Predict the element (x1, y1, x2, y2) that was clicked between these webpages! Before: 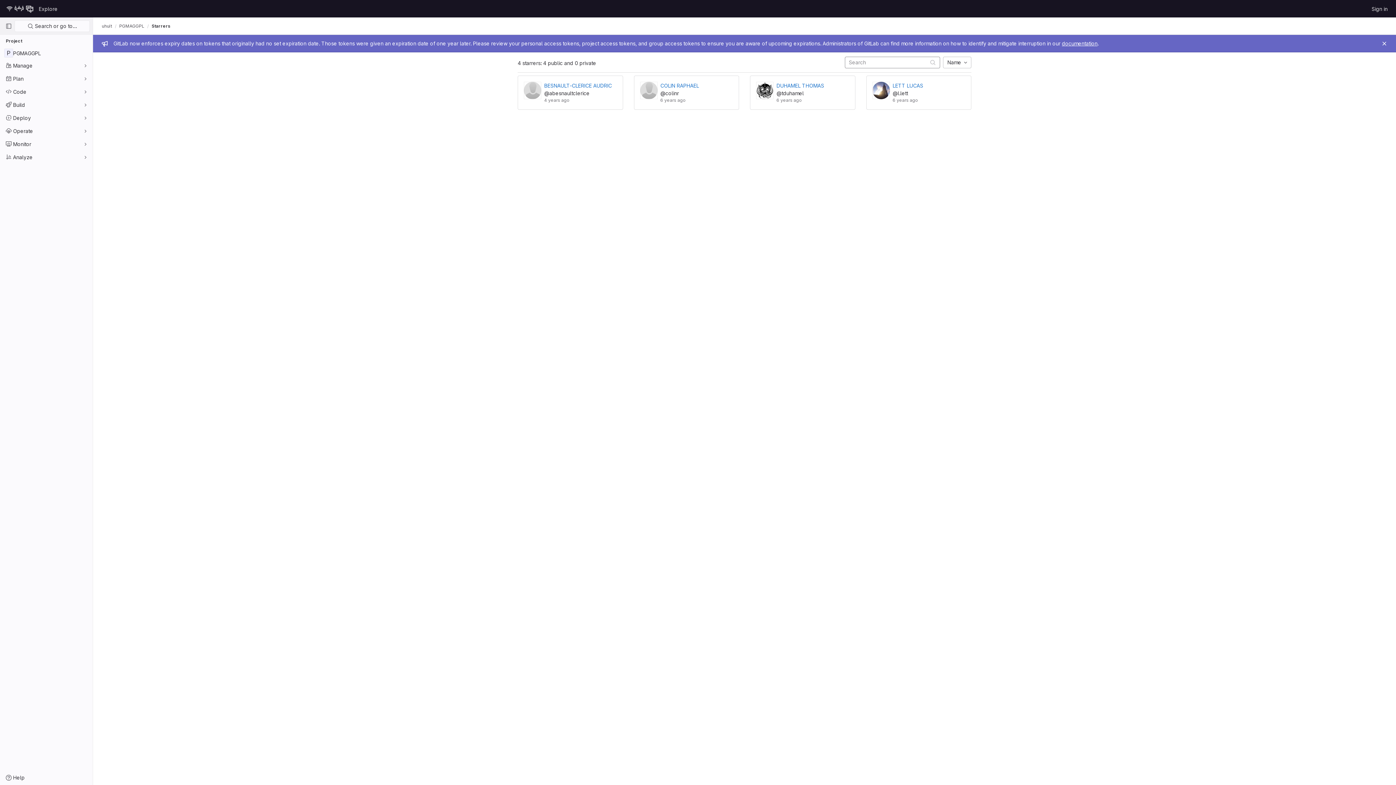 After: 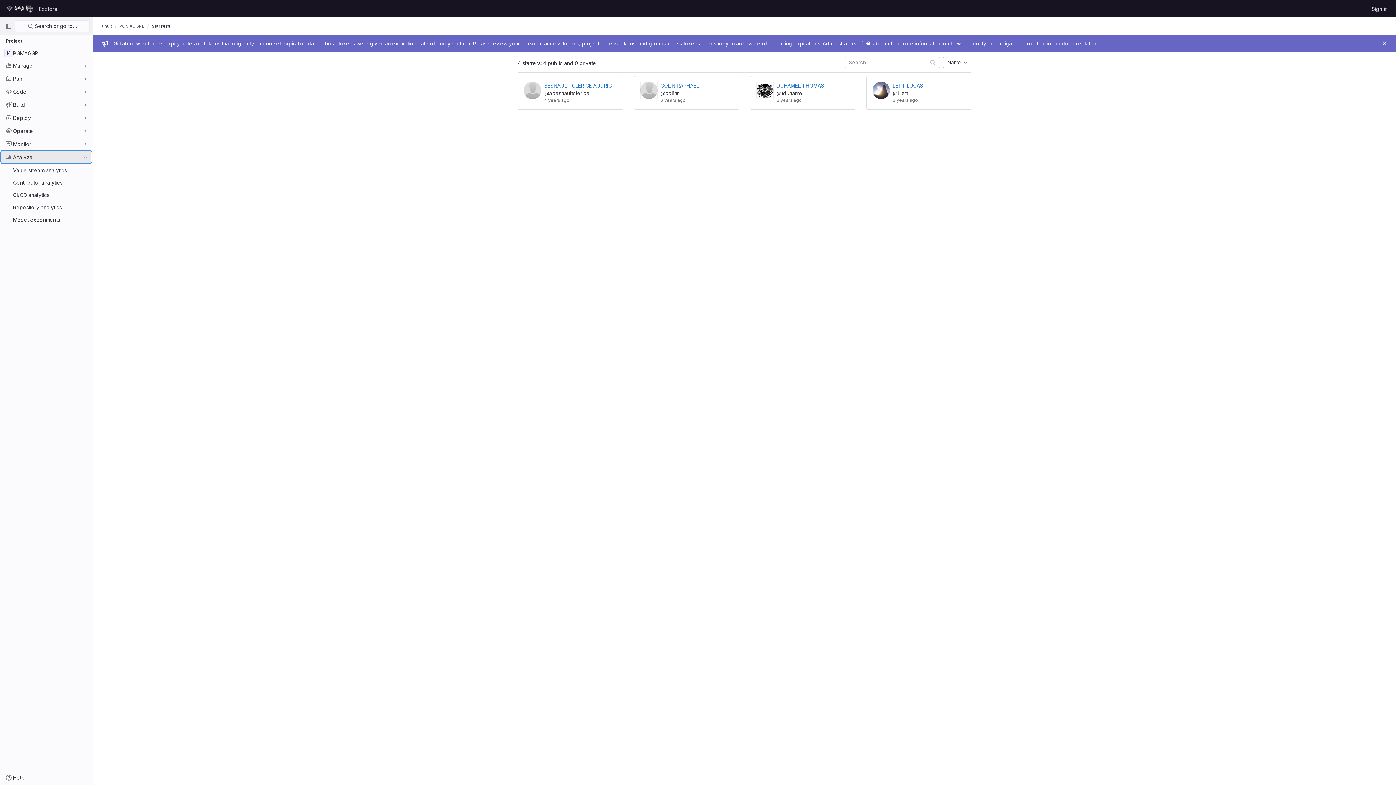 Action: bbox: (1, 151, 91, 162) label: Analyze